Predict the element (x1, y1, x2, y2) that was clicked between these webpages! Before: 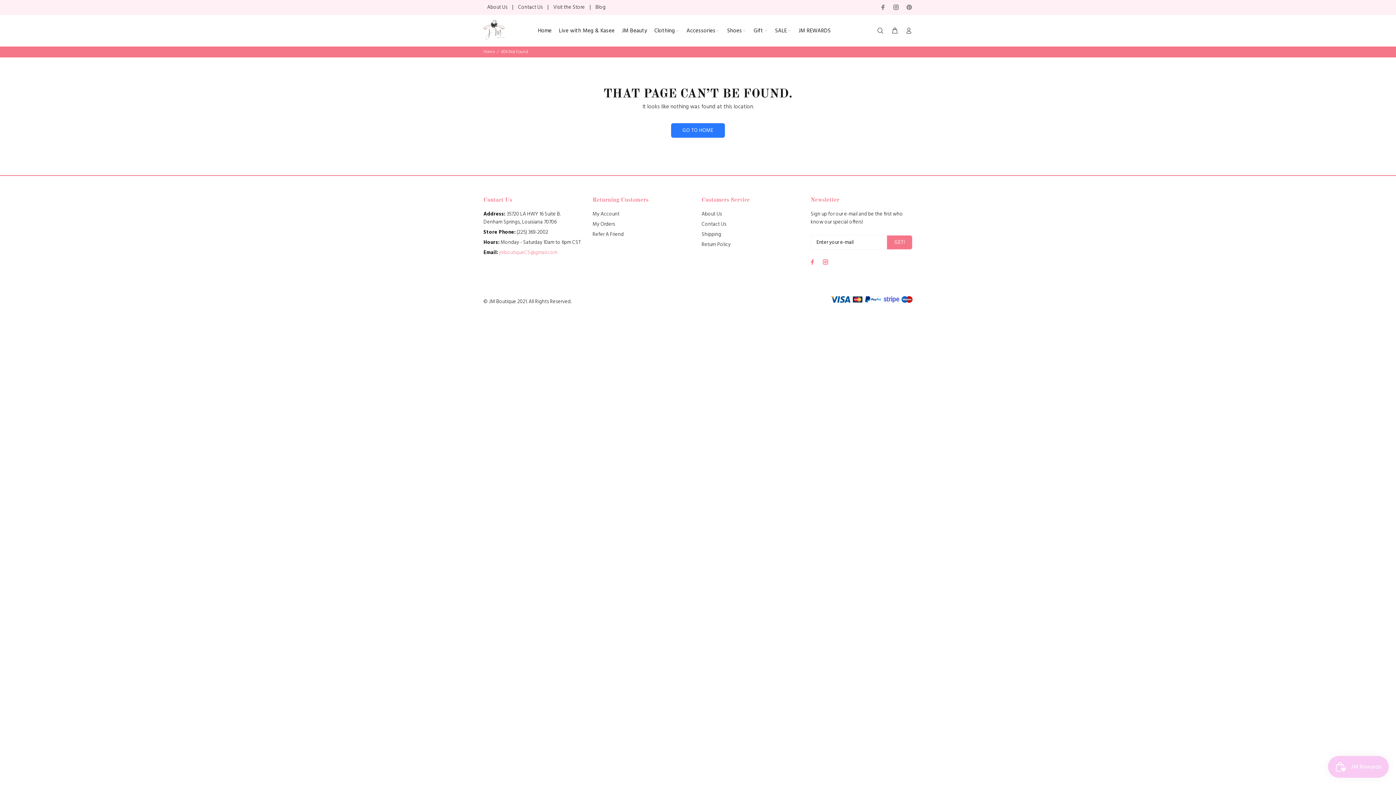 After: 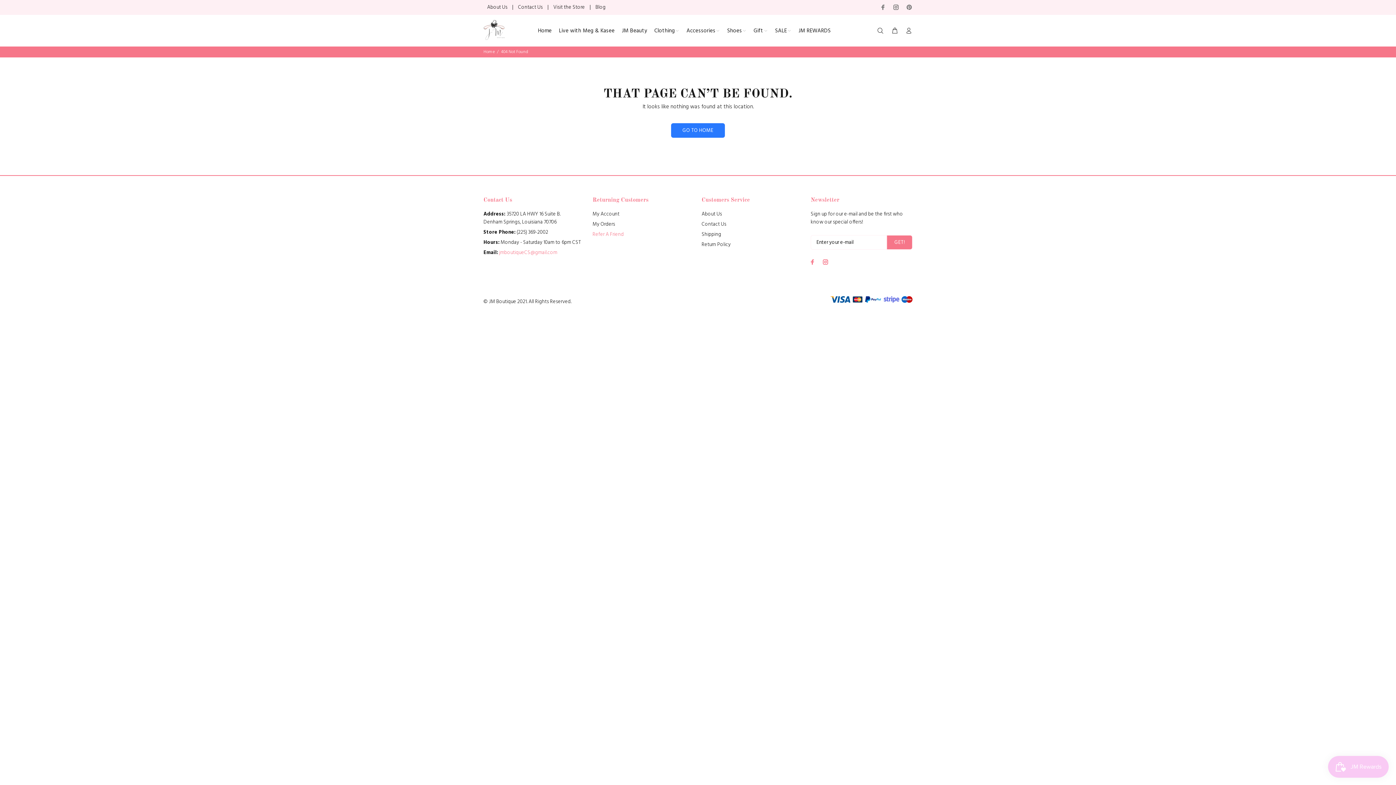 Action: label: Refer A Friend bbox: (592, 229, 624, 240)